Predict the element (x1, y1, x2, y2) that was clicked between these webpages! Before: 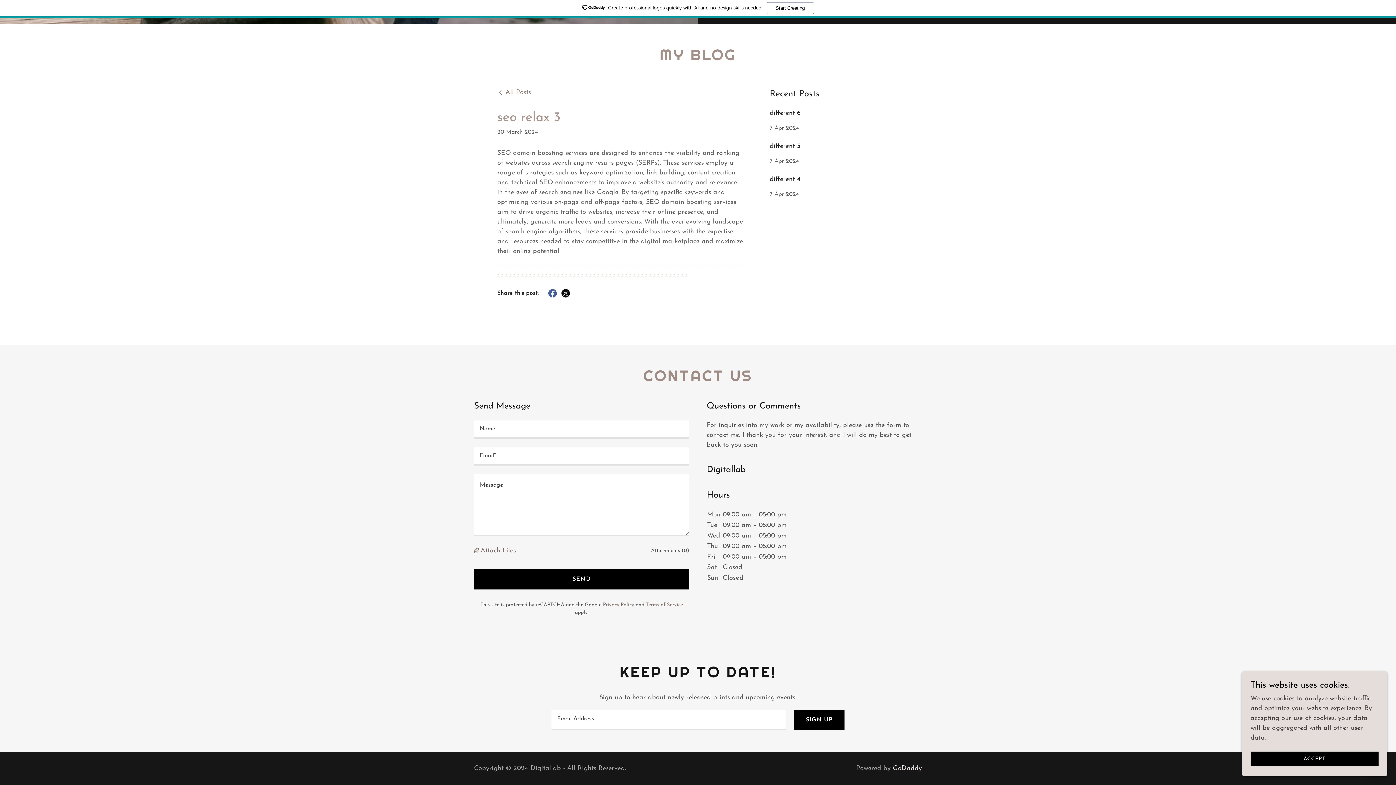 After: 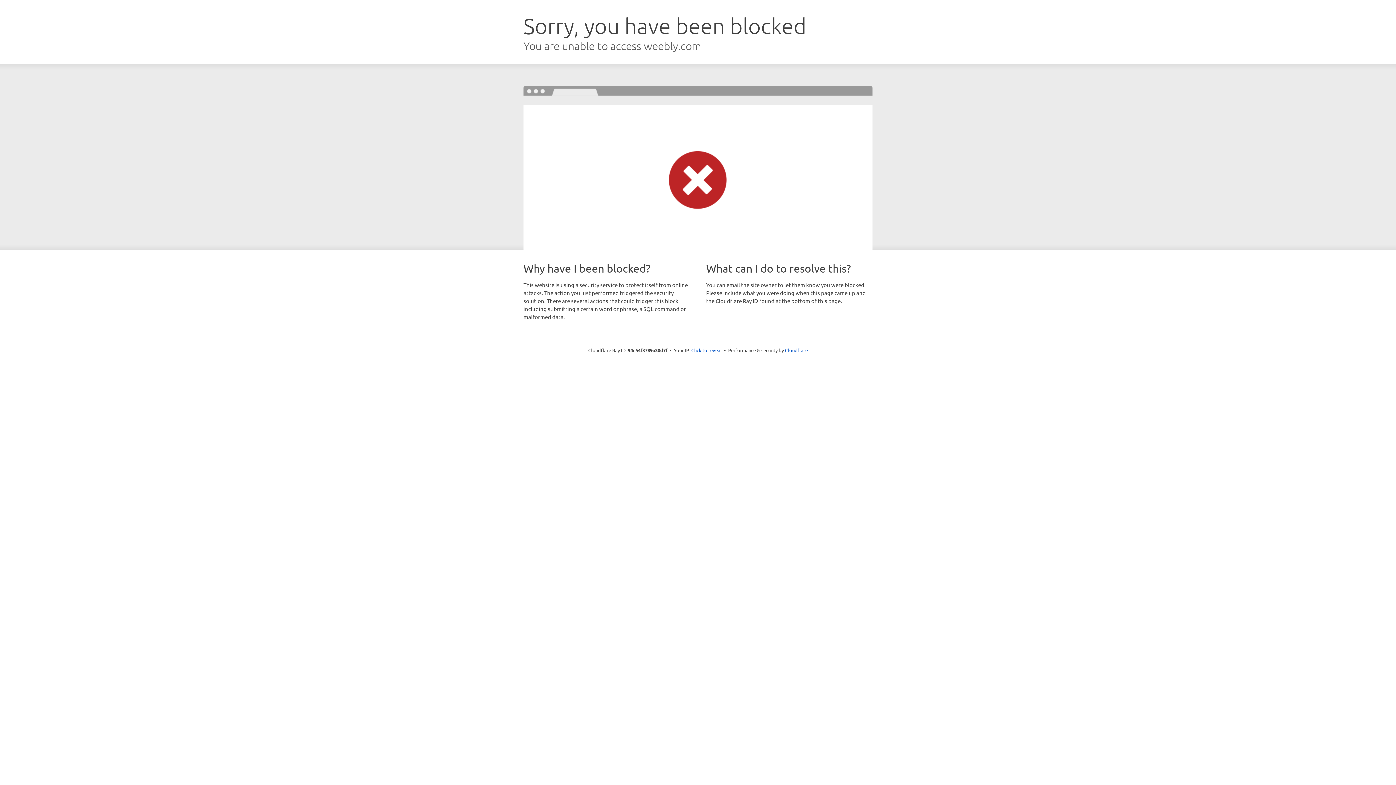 Action: bbox: (593, 261, 595, 268) label: -